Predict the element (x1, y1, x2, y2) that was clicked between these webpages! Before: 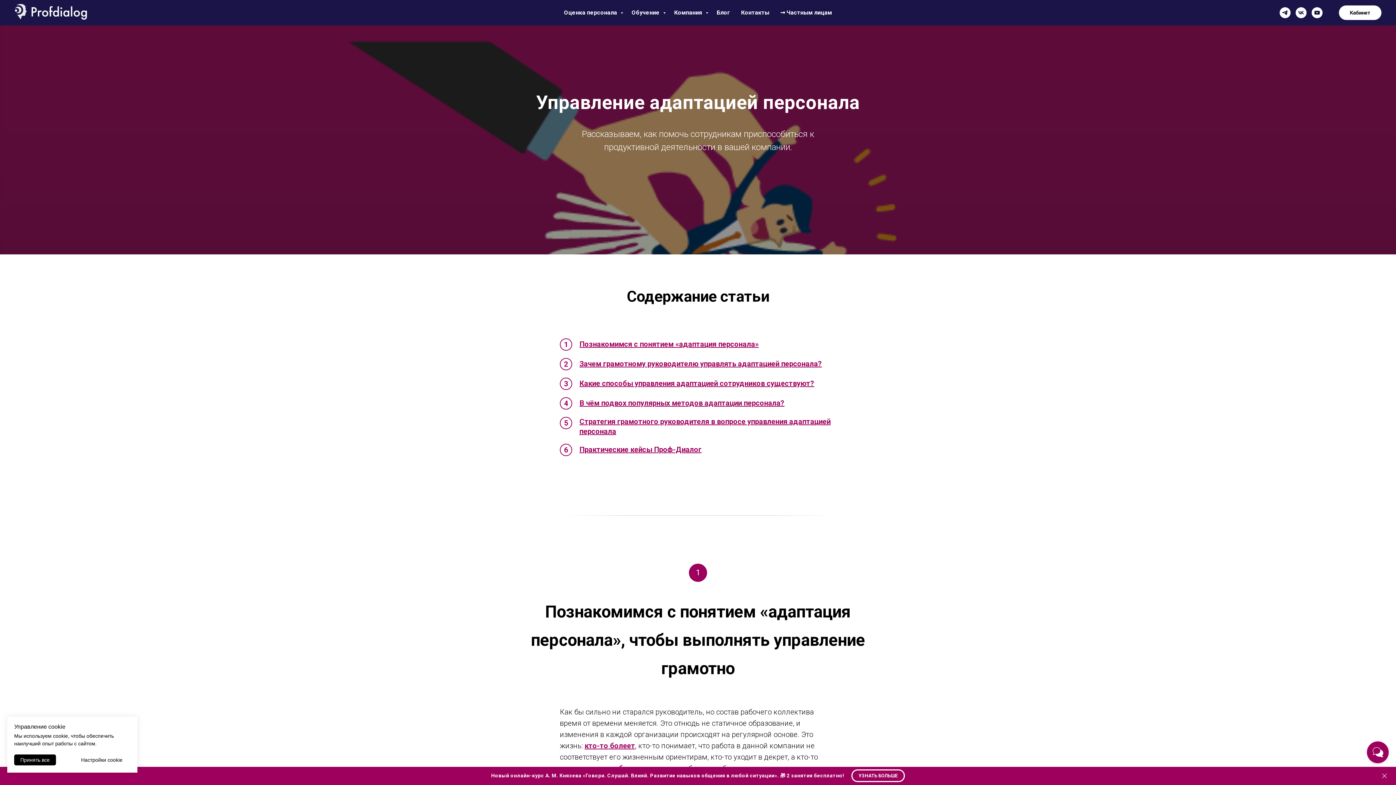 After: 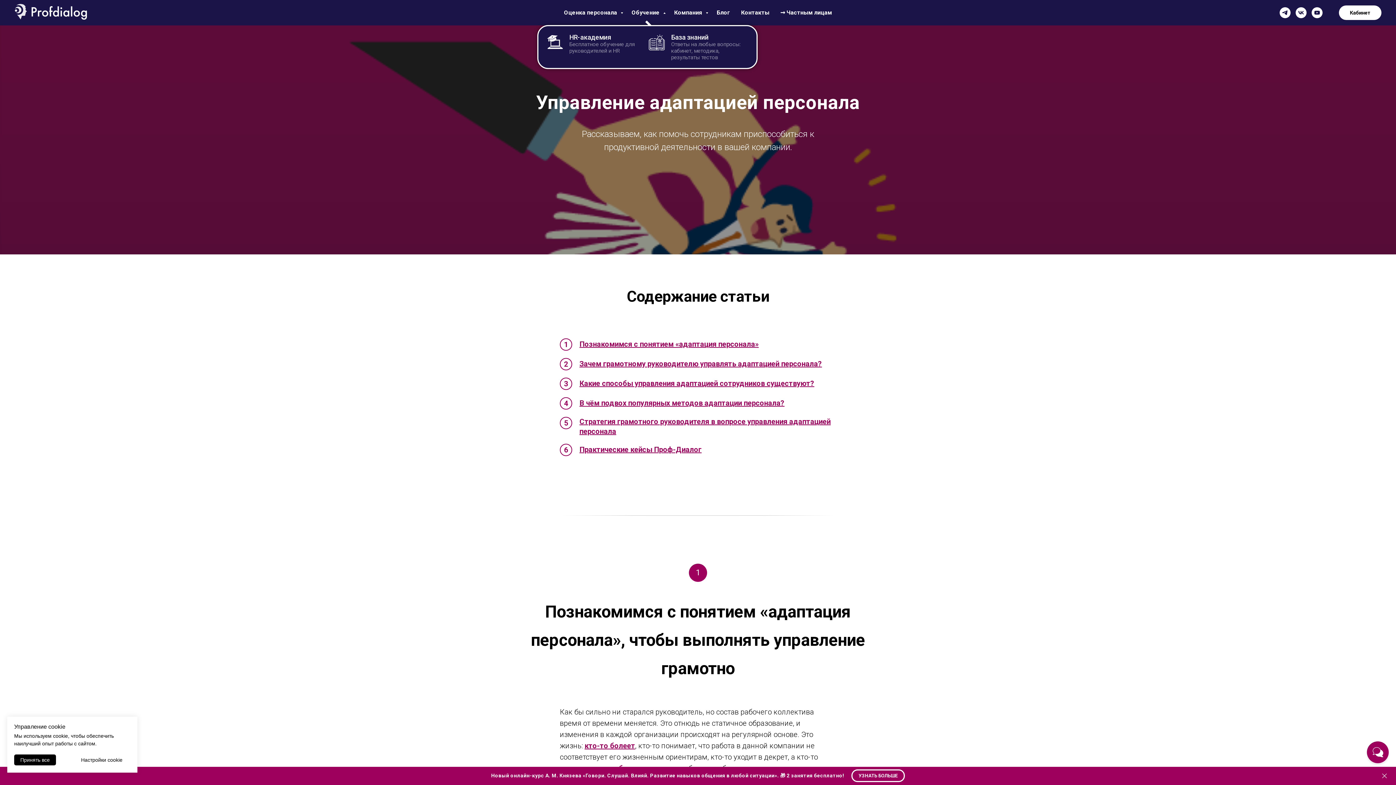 Action: label: Обучение  bbox: (631, 9, 663, 16)